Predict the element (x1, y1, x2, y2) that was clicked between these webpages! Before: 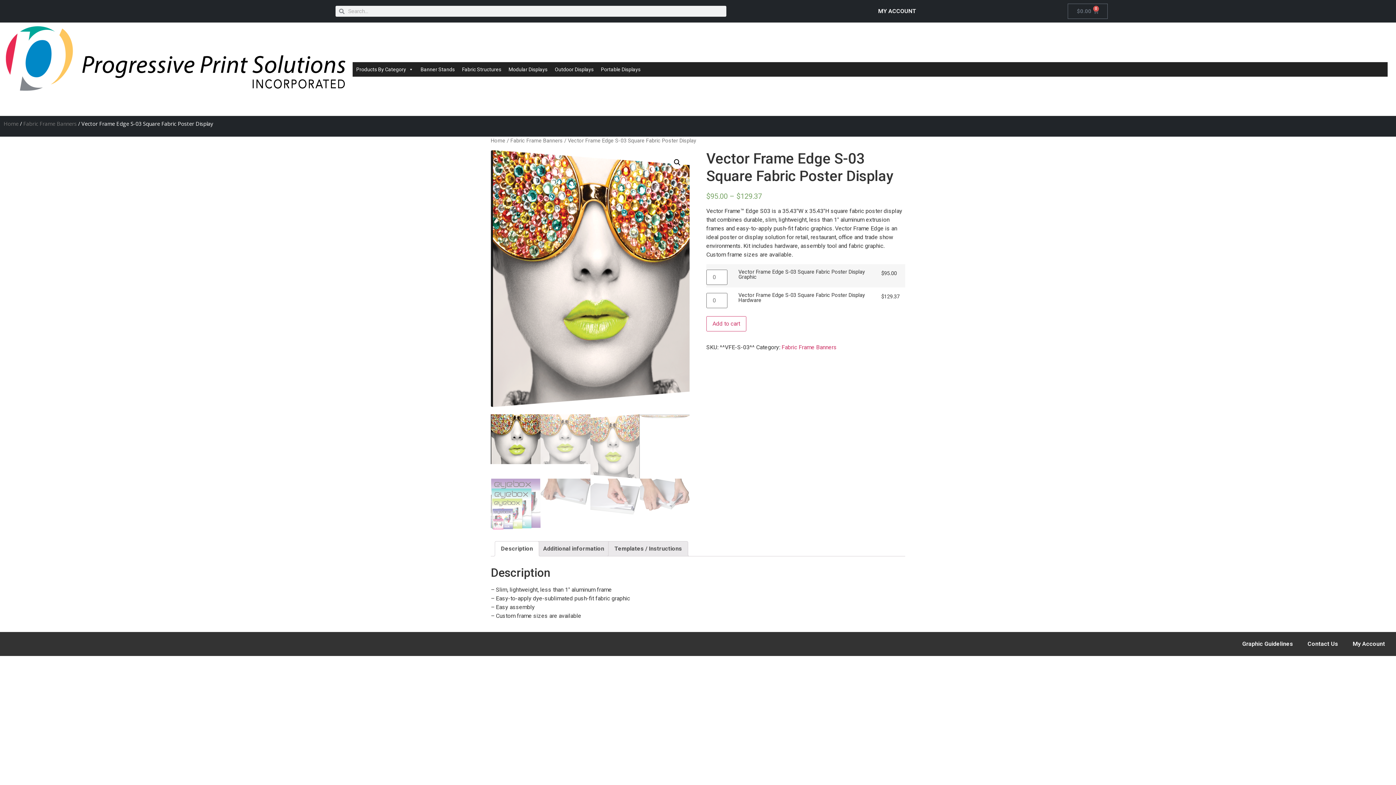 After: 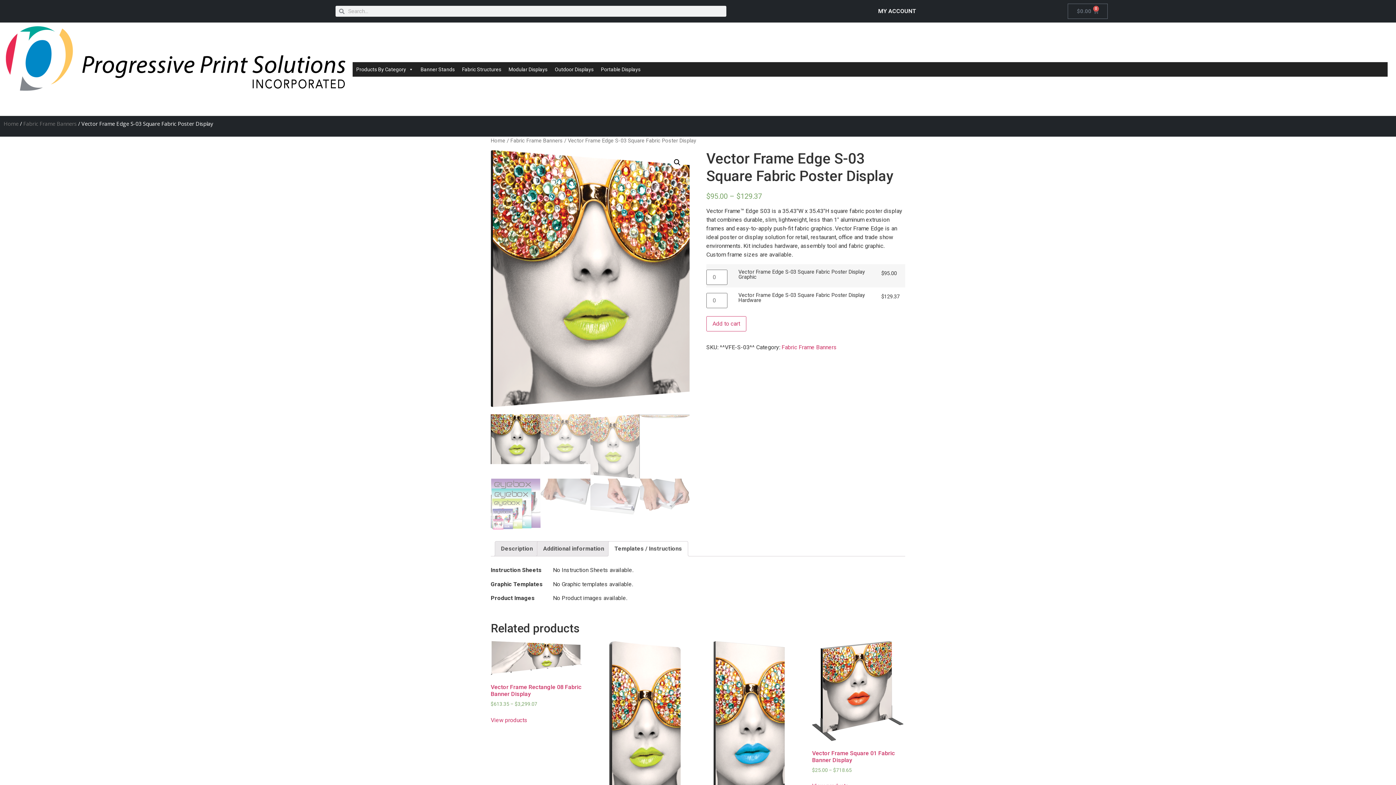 Action: bbox: (614, 541, 682, 556) label: Templates / Instructions